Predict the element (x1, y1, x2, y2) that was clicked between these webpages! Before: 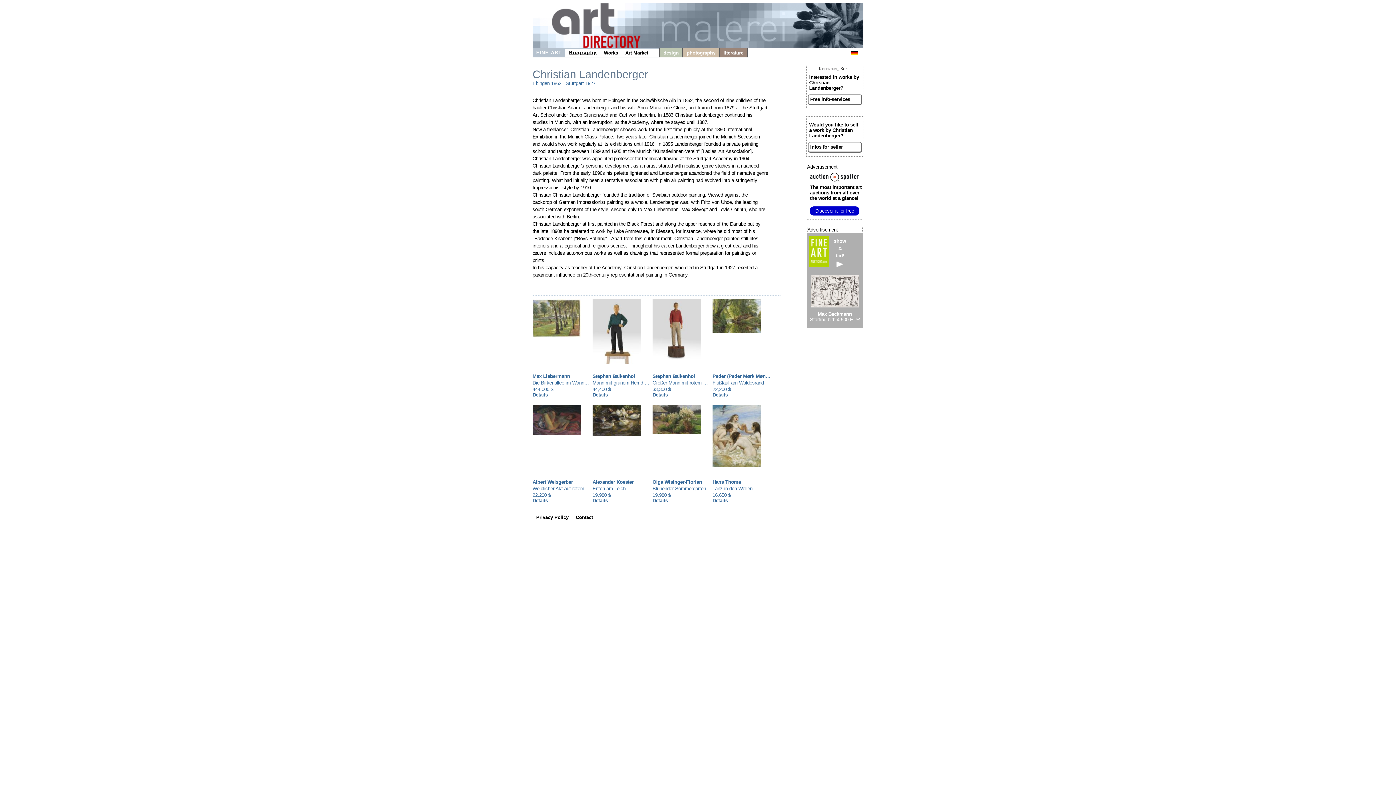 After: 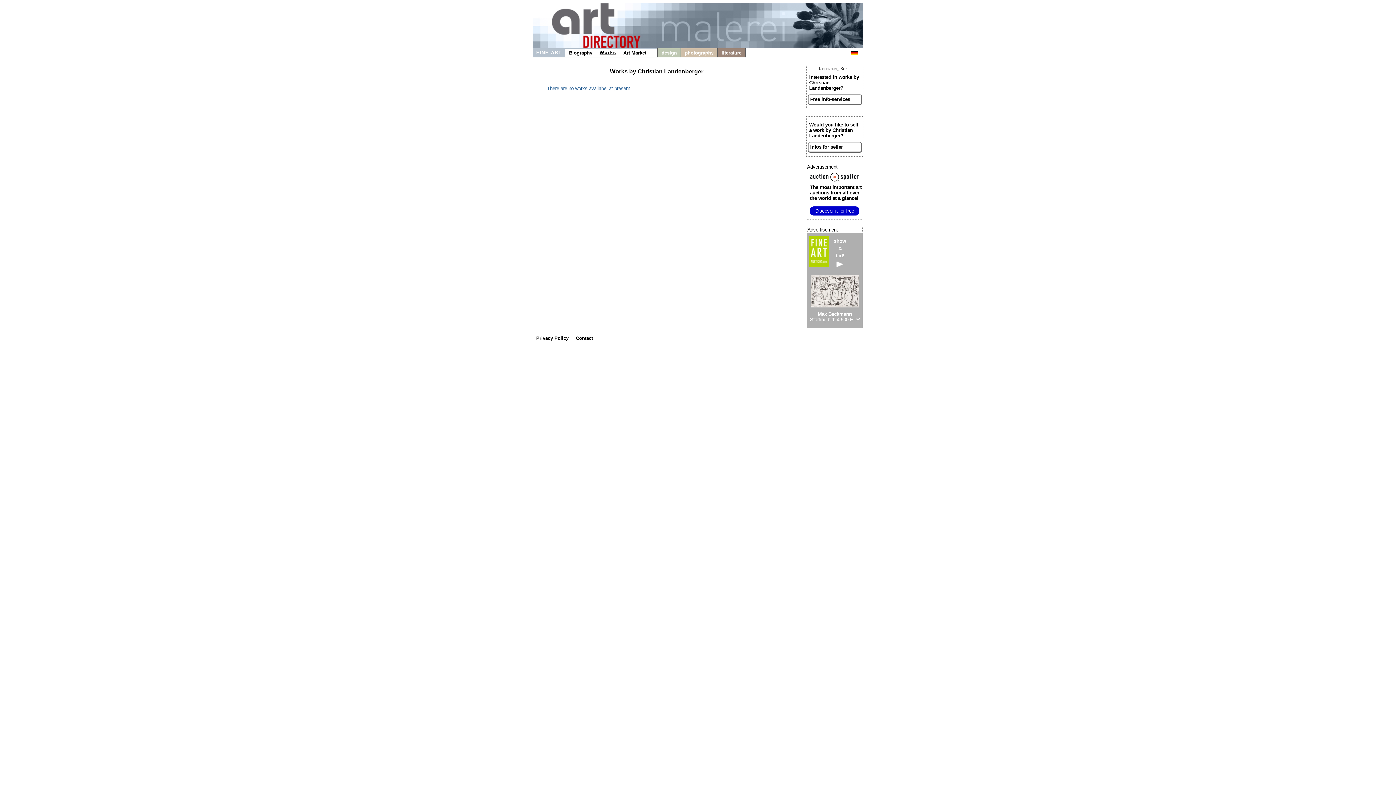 Action: bbox: (600, 48, 621, 57) label: Works